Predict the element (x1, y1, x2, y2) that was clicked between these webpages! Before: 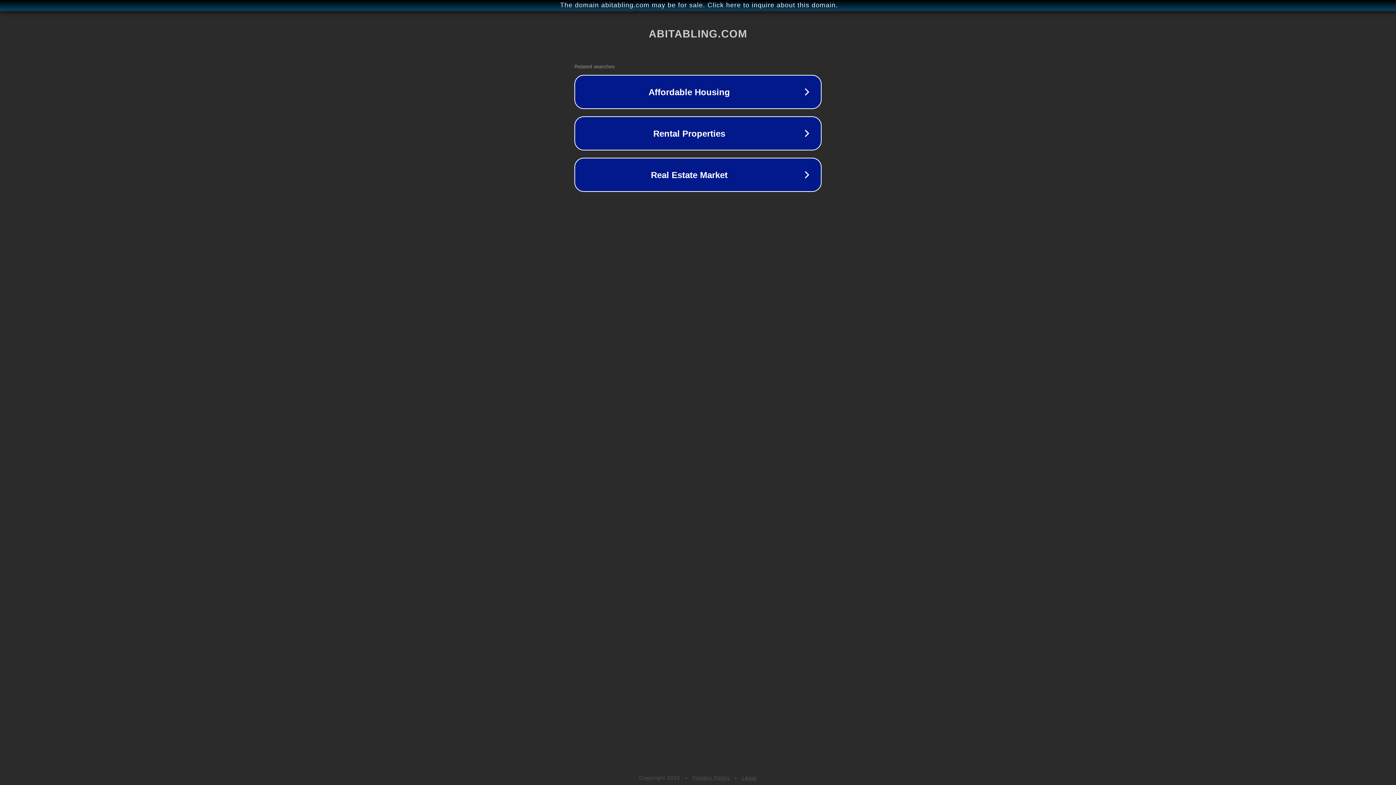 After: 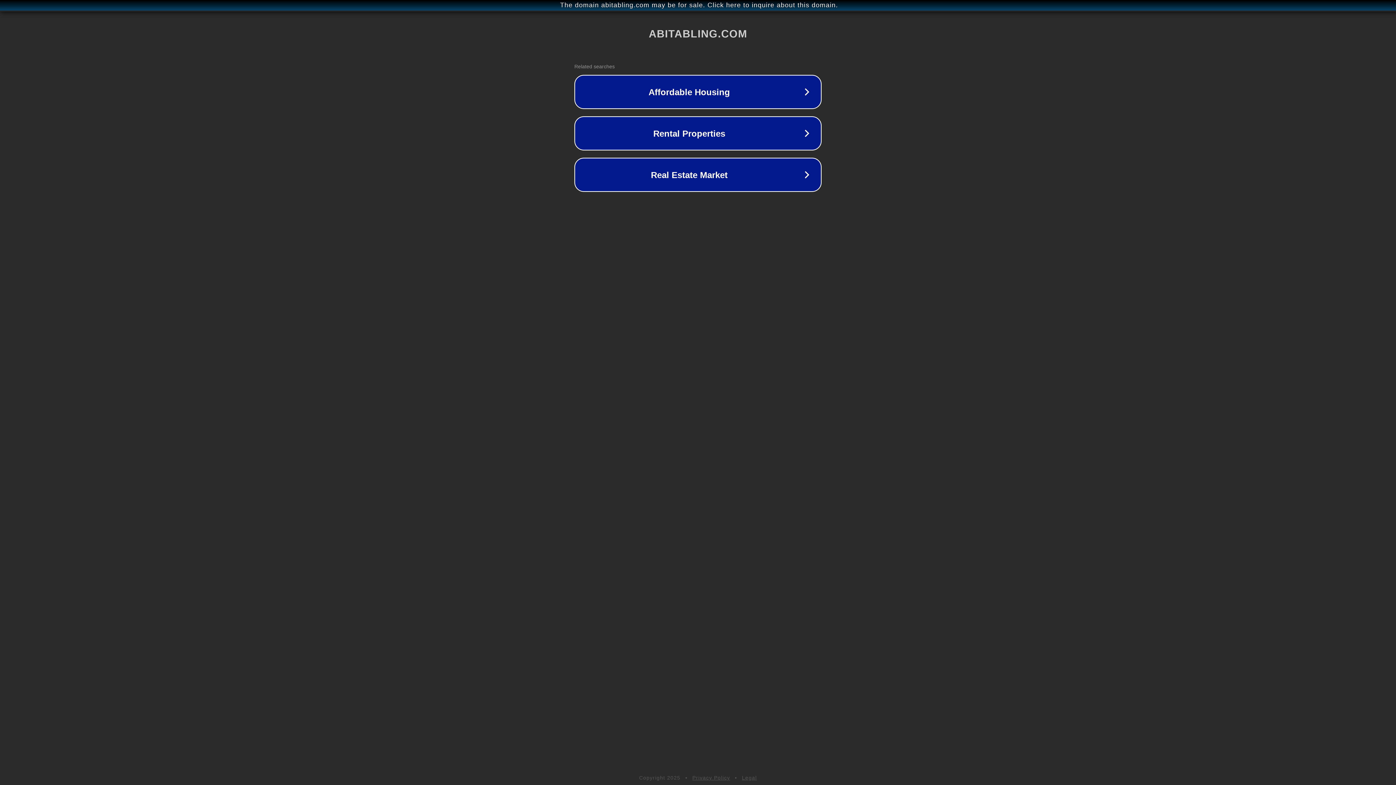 Action: bbox: (692, 775, 730, 781) label: Privacy Policy